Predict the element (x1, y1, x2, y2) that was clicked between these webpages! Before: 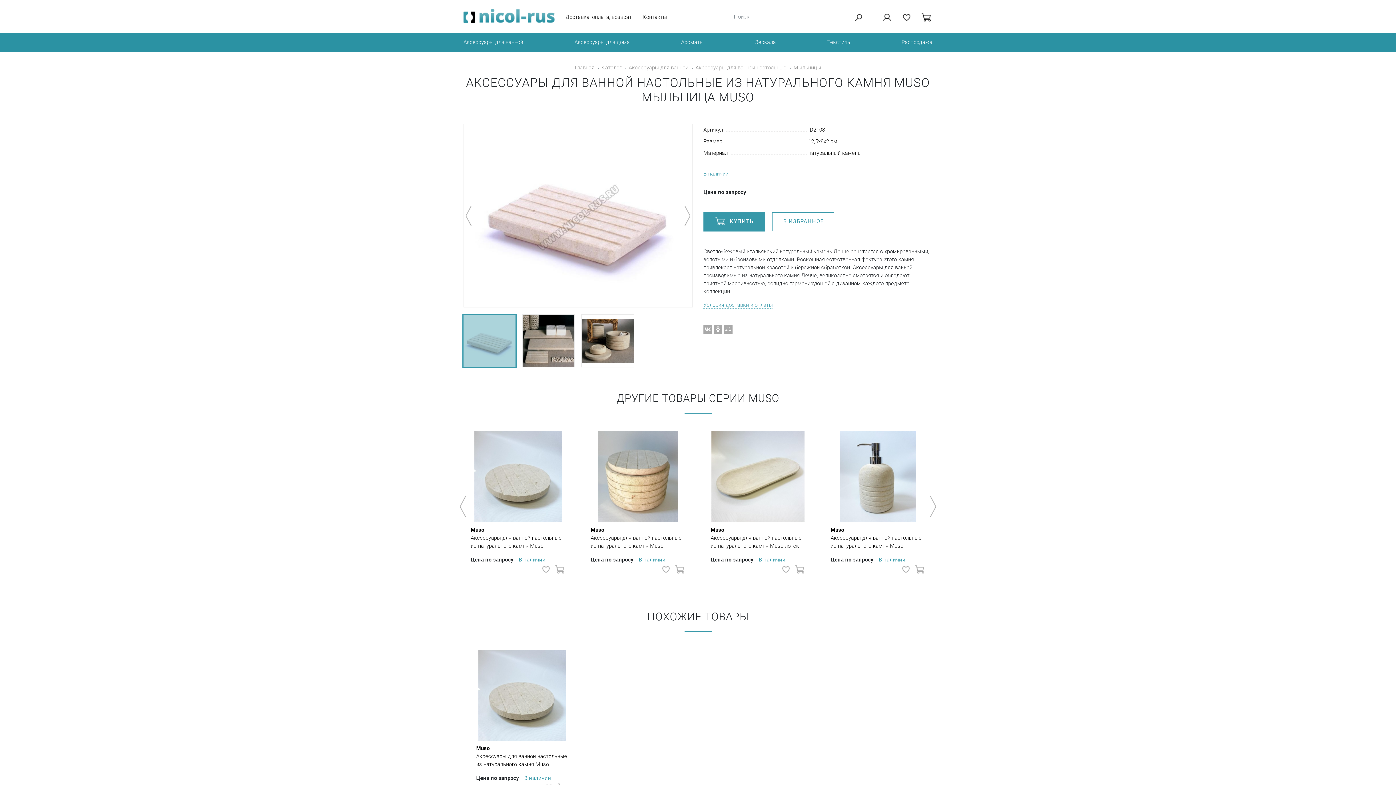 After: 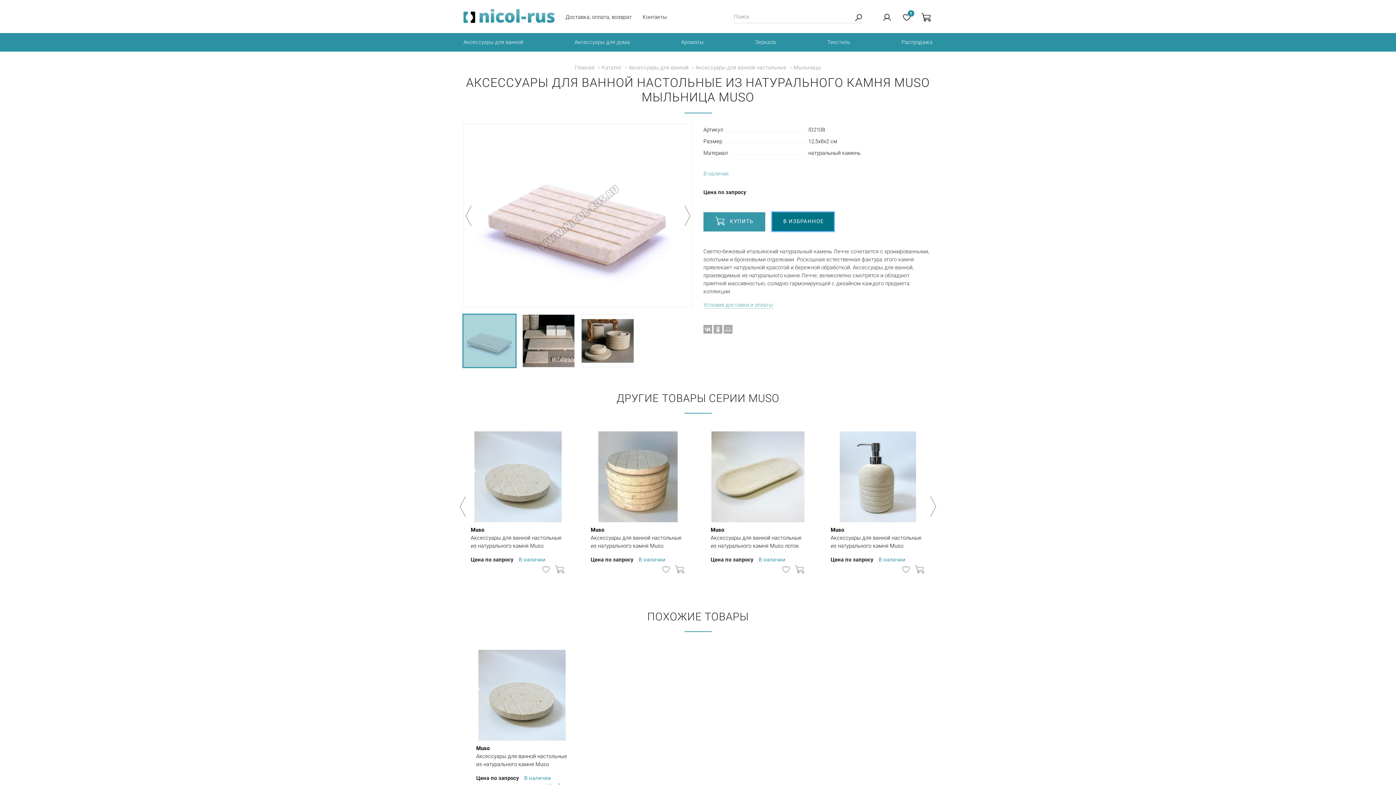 Action: label: В ИЗБРАННОЕ bbox: (772, 212, 834, 231)